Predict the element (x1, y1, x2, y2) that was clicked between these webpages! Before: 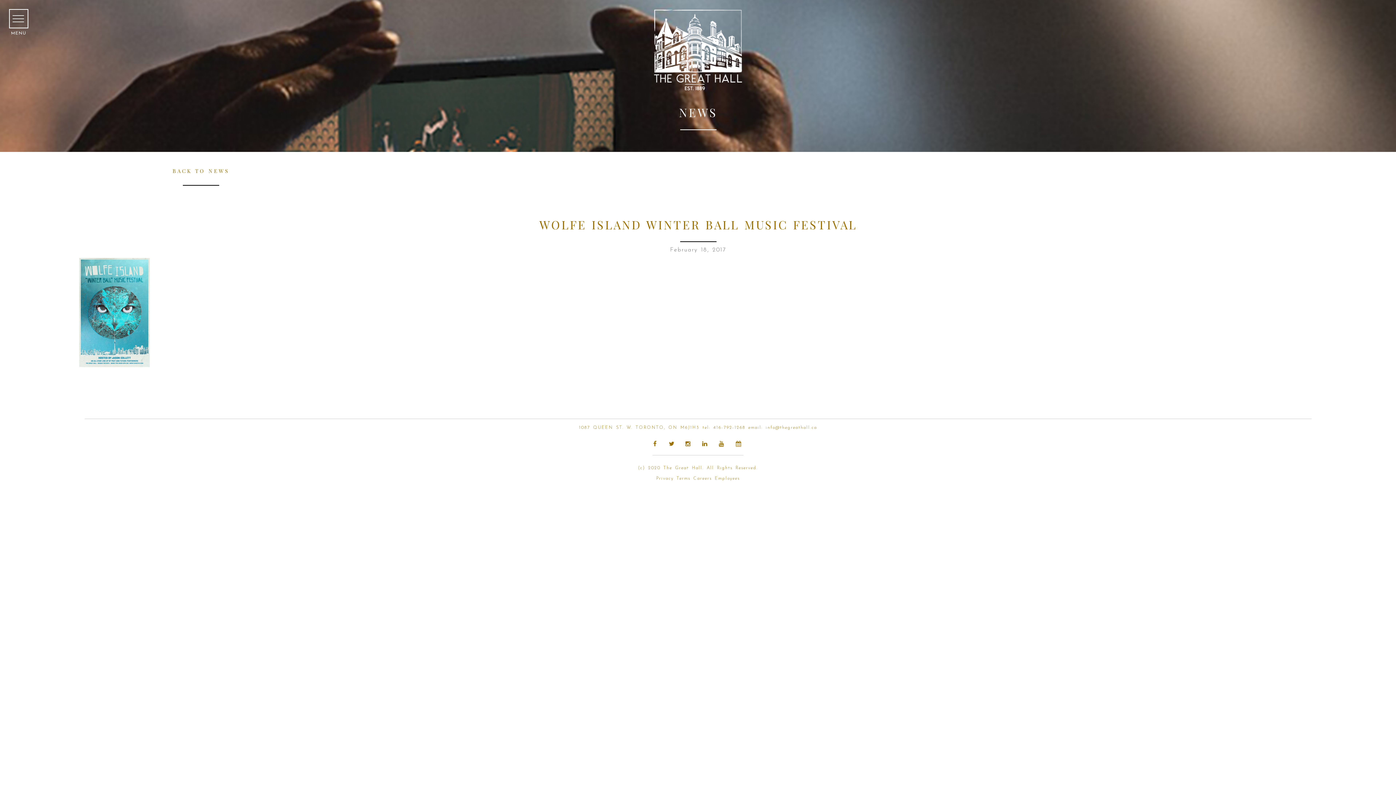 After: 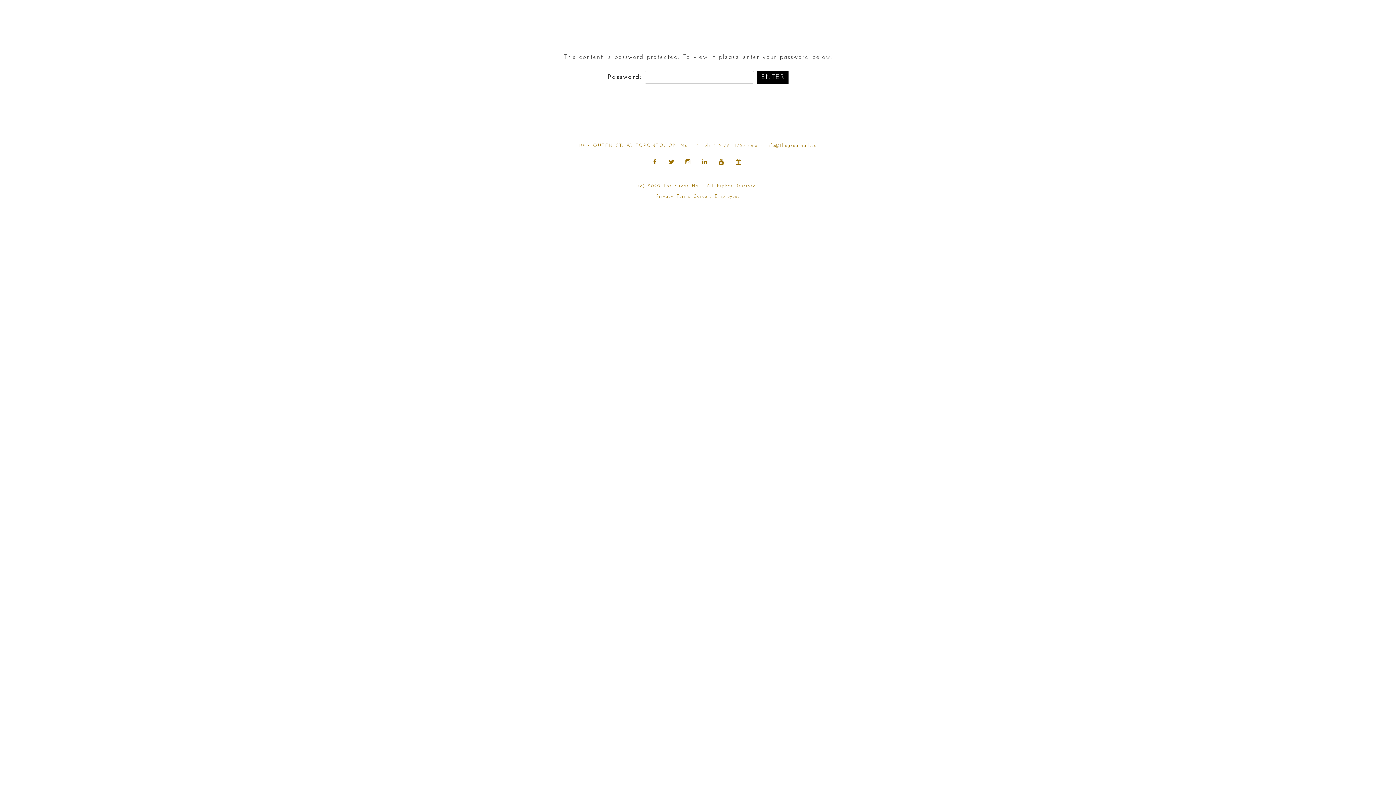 Action: bbox: (714, 476, 740, 480) label: Employees